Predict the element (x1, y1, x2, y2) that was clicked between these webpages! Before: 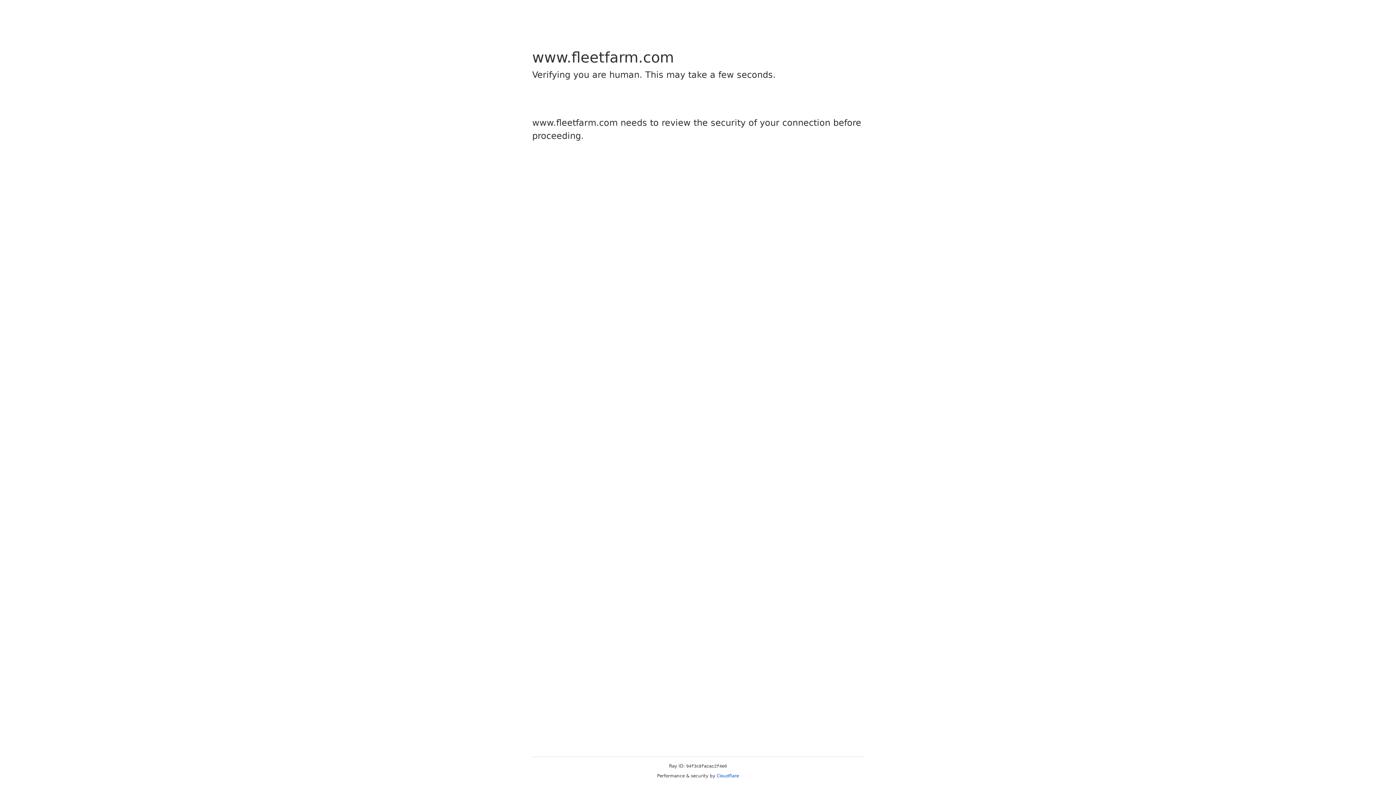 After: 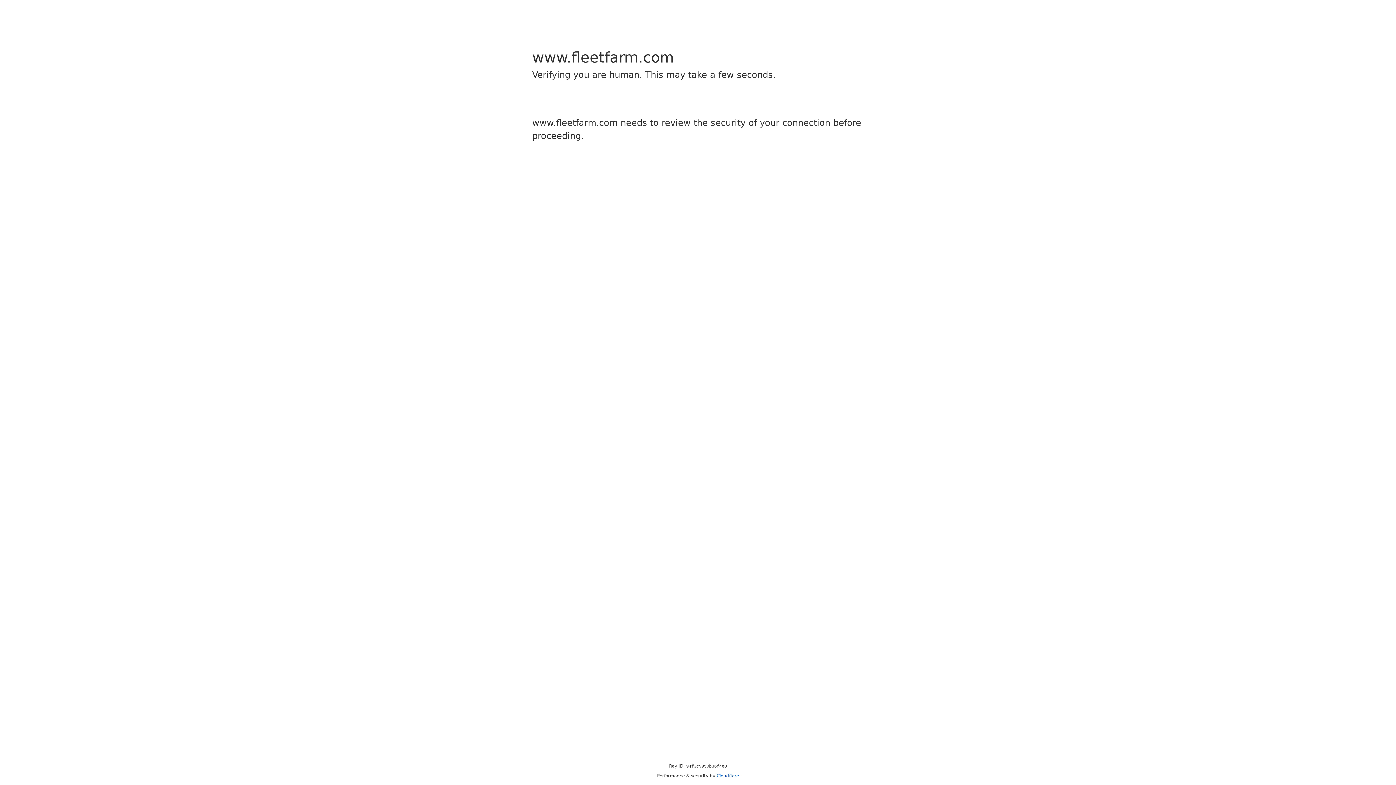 Action: bbox: (716, 773, 739, 778) label: Cloudflare